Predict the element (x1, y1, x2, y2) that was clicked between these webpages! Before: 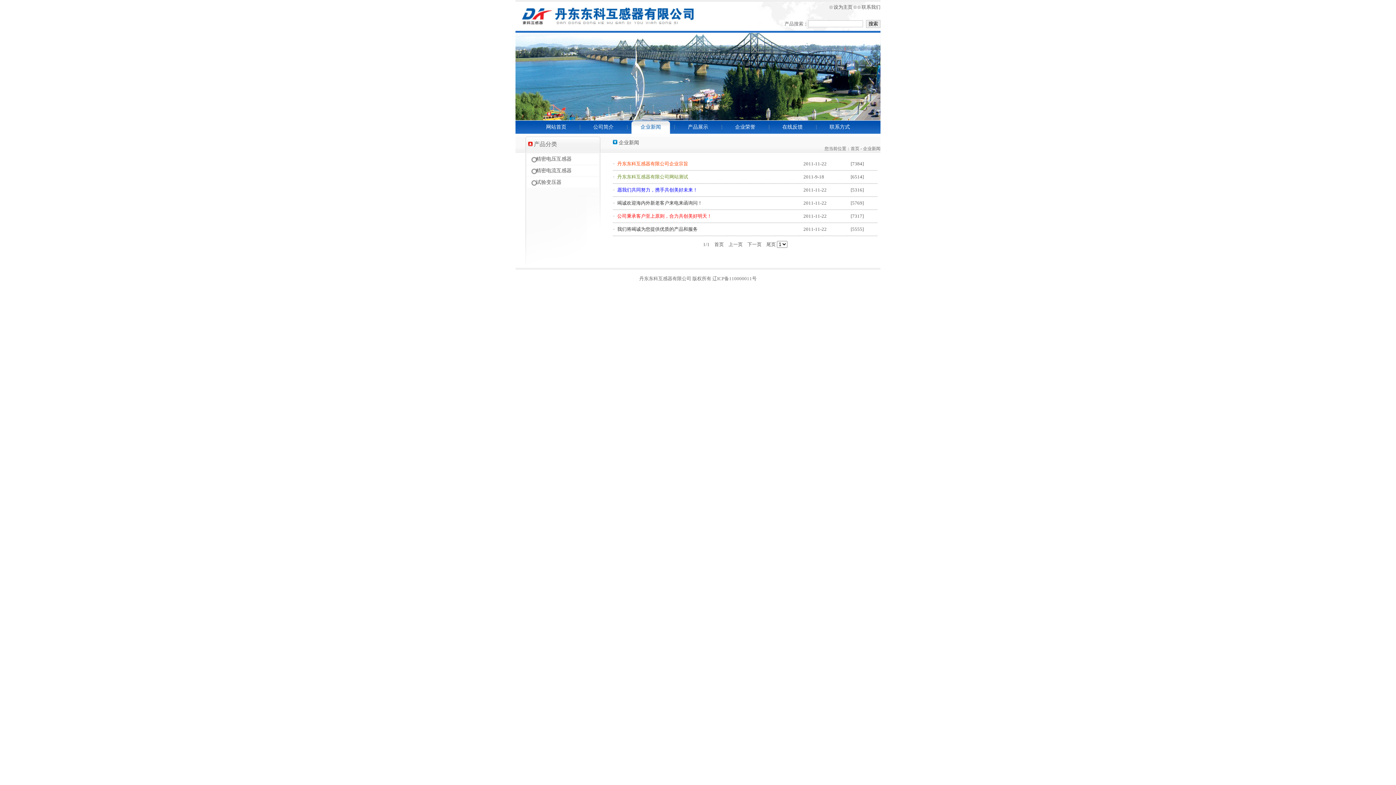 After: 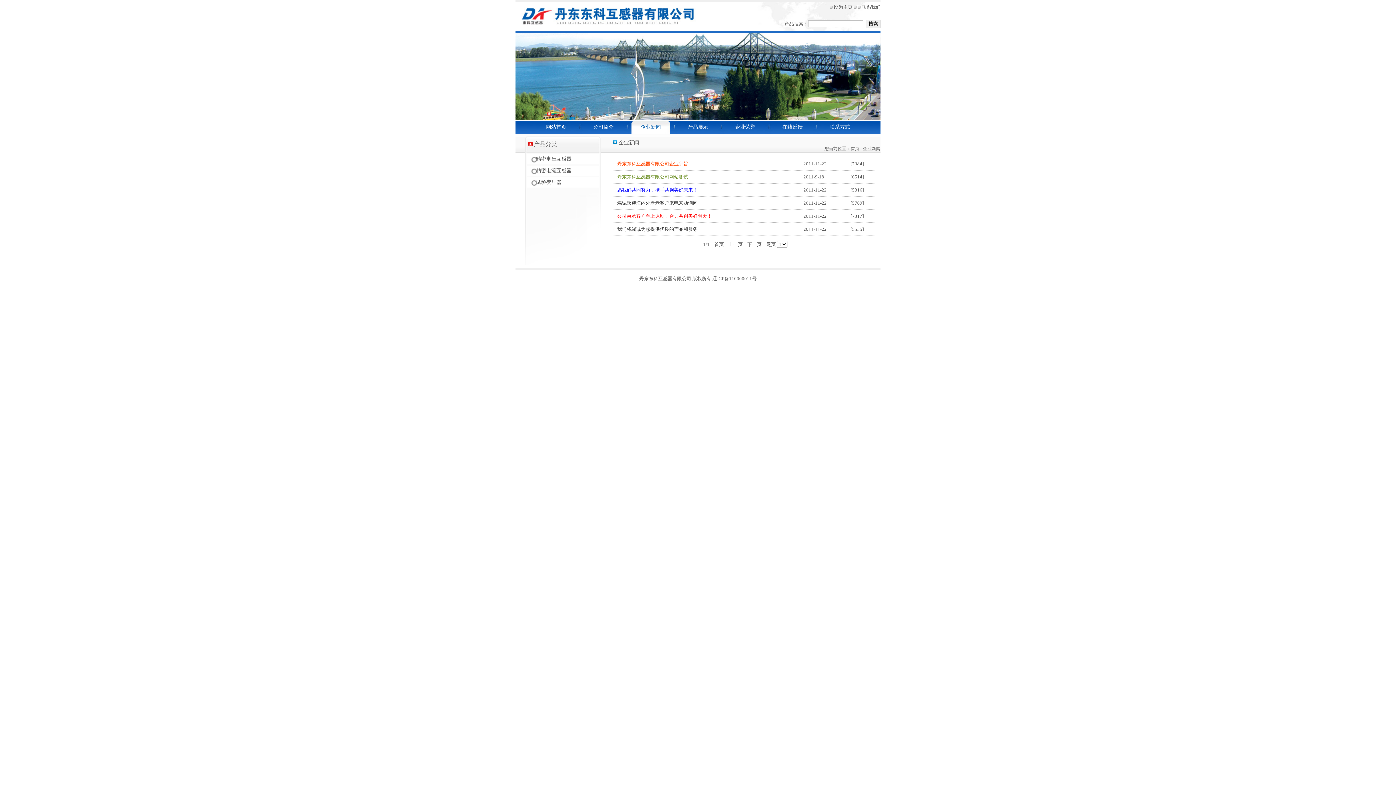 Action: bbox: (640, 124, 661, 129) label: 企业新闻